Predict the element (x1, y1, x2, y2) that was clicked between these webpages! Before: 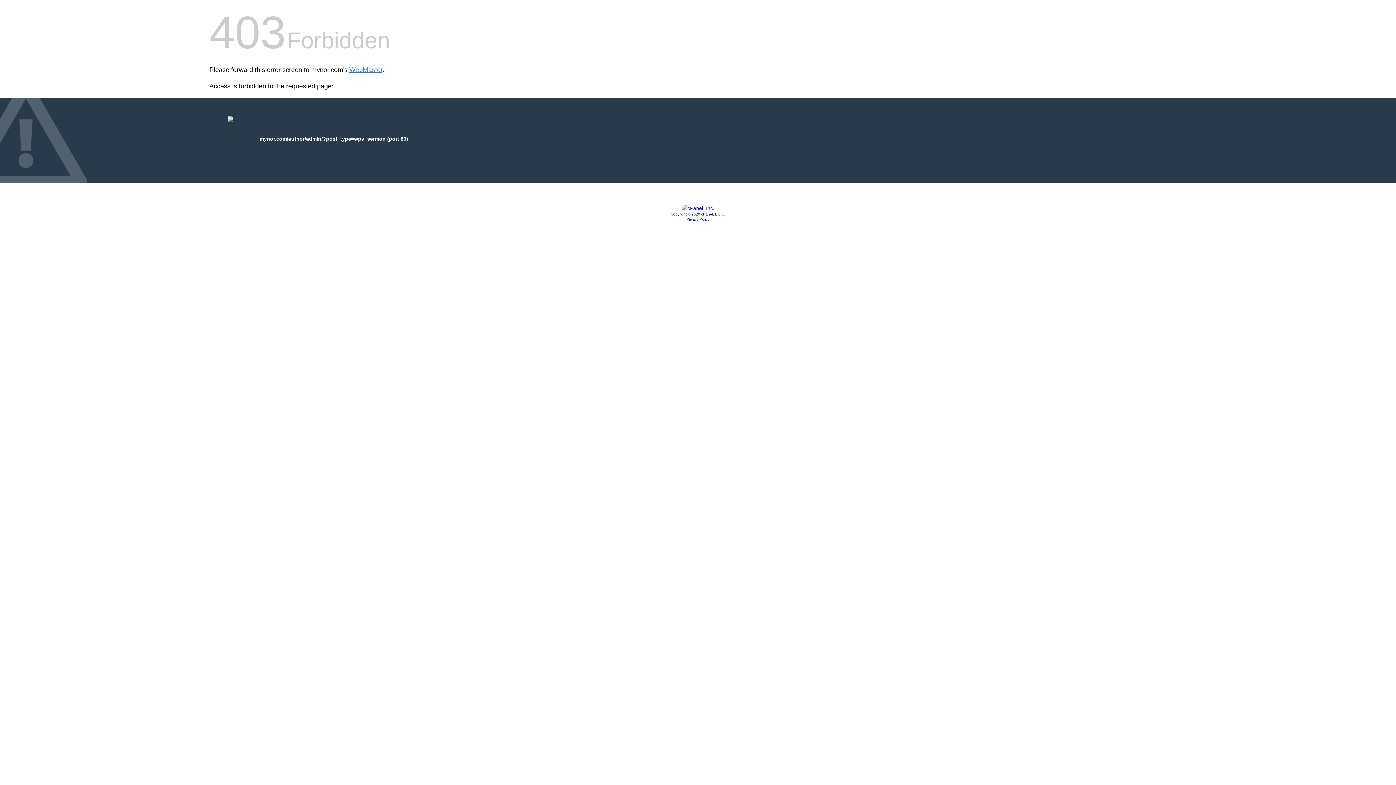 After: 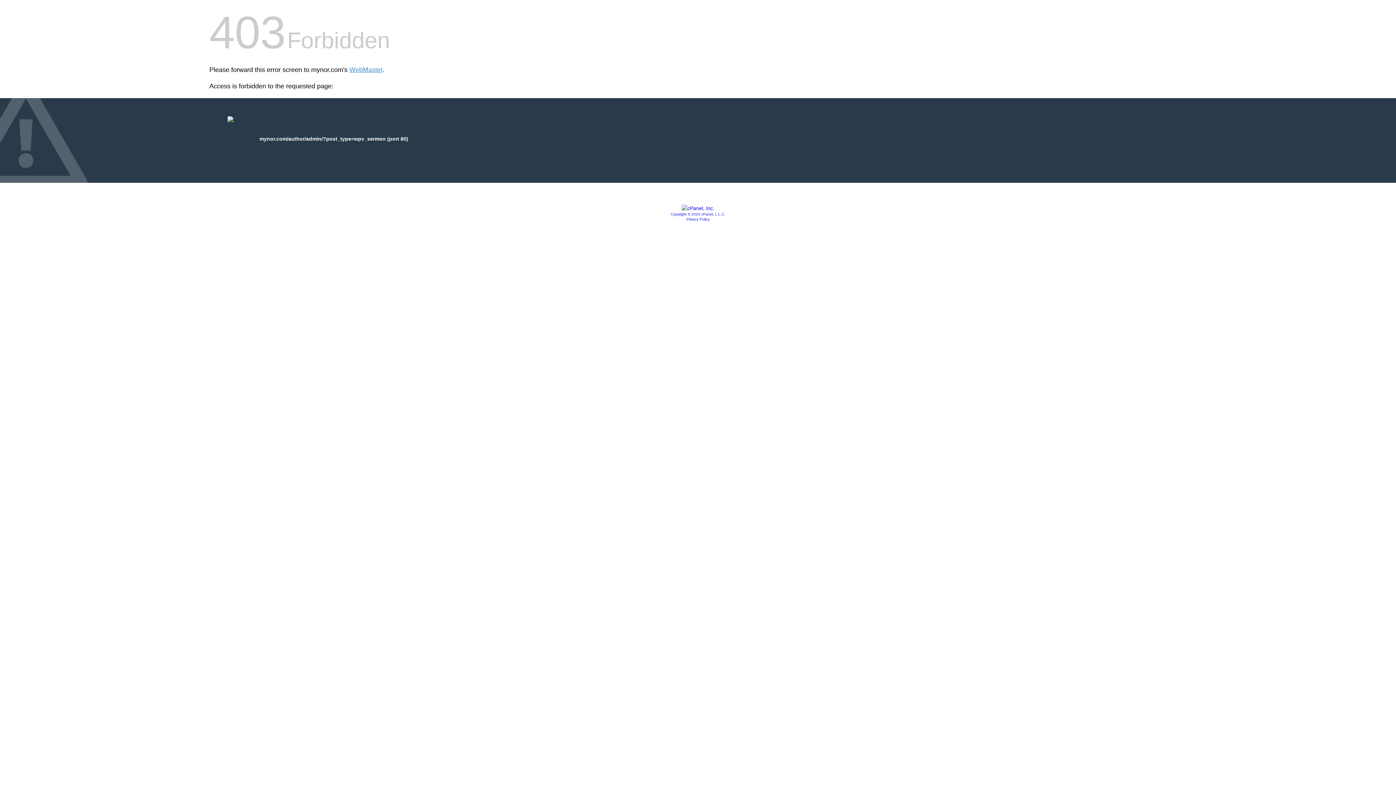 Action: bbox: (681, 205, 714, 211)